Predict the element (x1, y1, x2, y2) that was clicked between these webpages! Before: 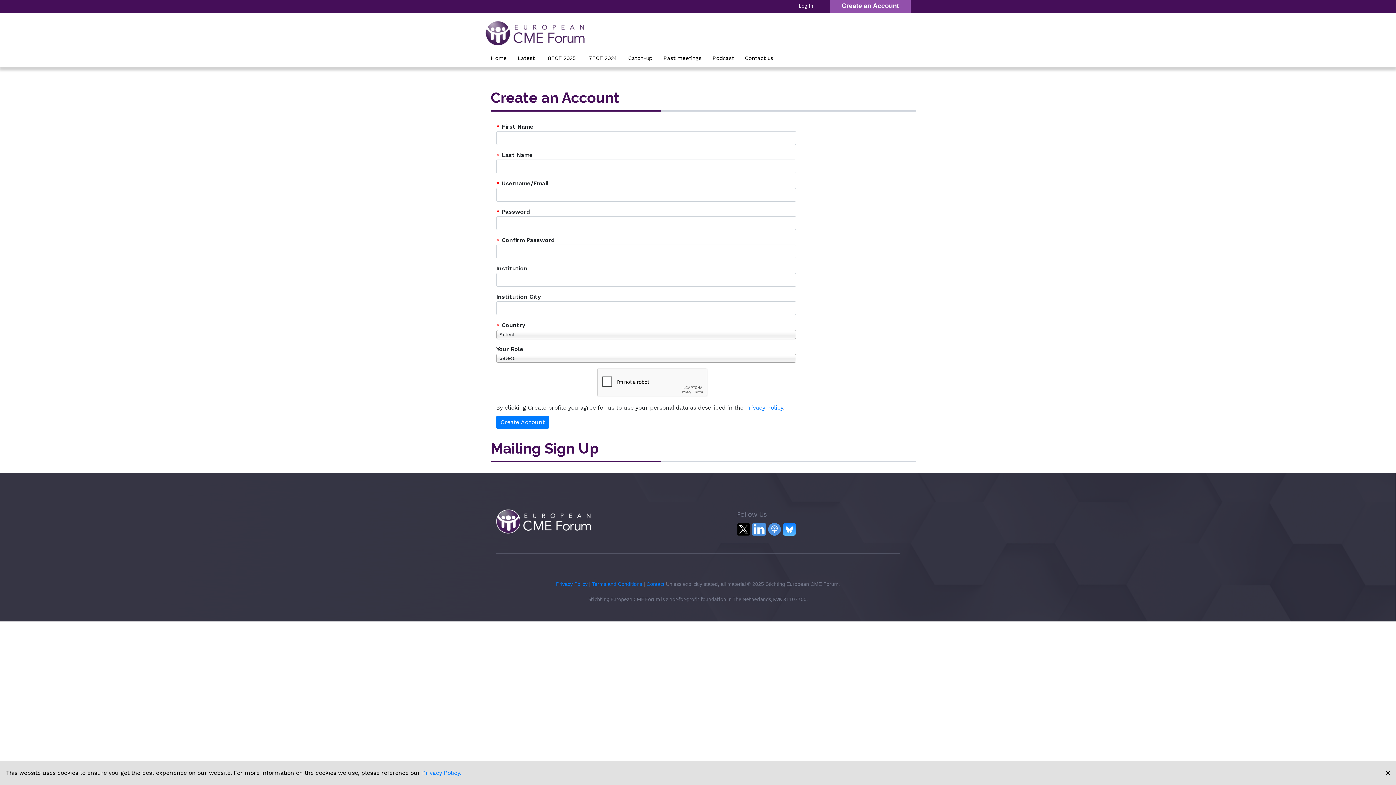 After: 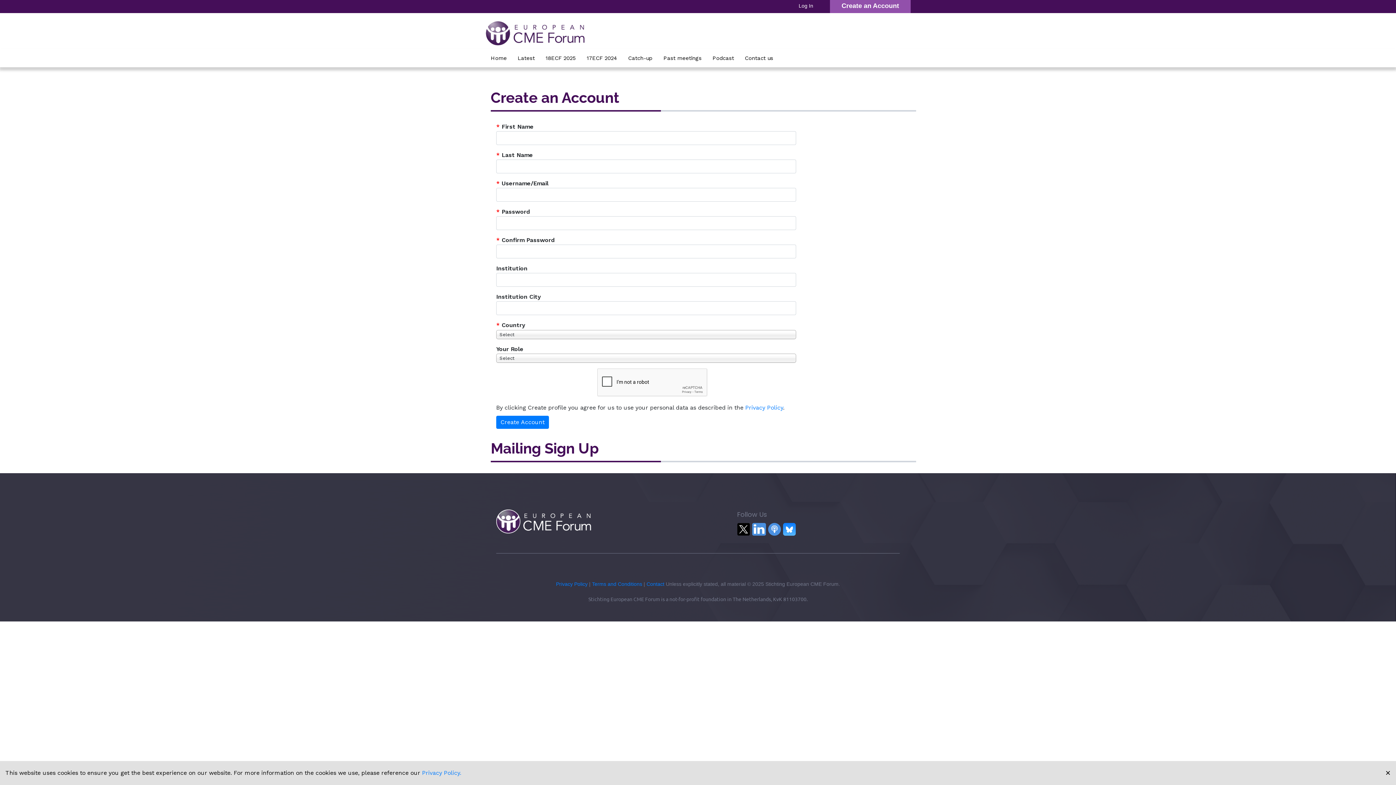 Action: bbox: (737, 526, 750, 532)